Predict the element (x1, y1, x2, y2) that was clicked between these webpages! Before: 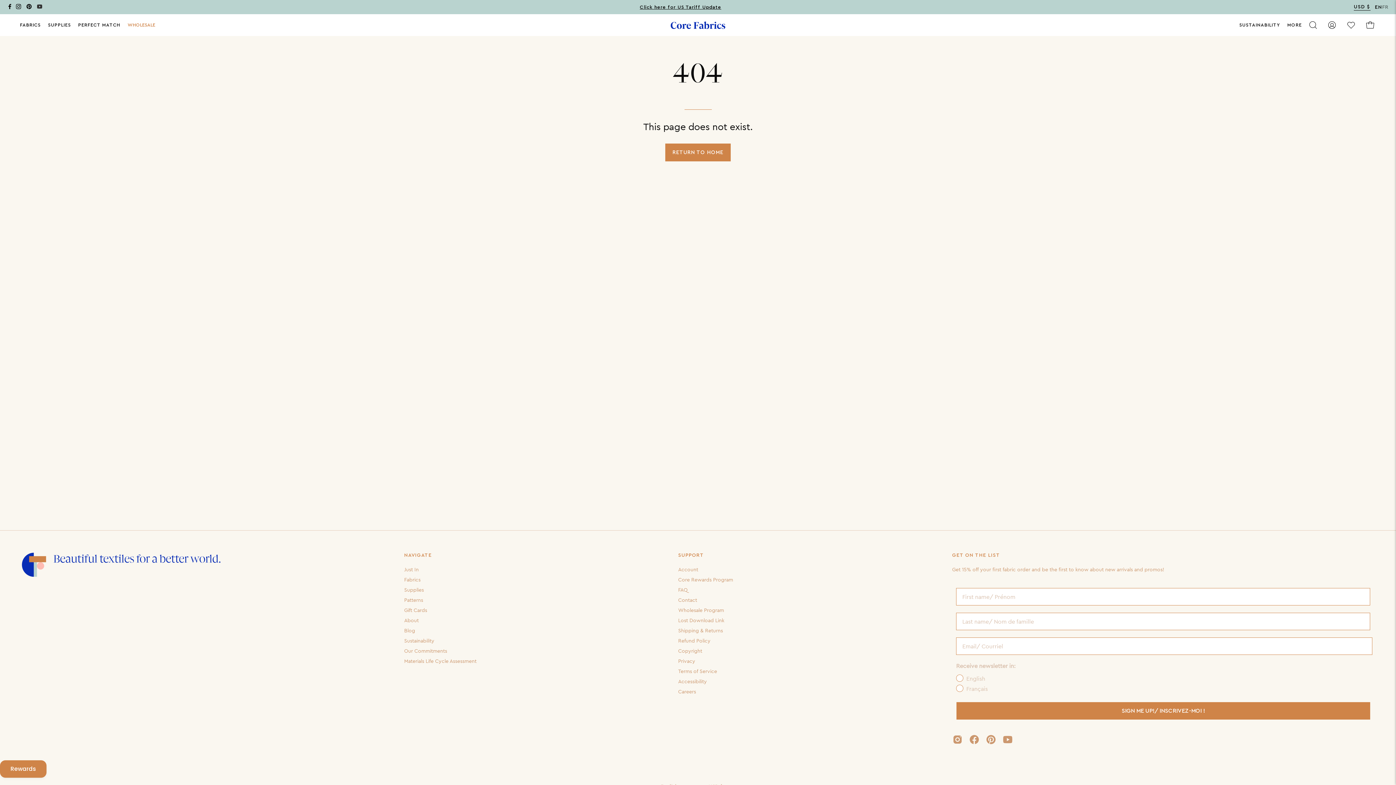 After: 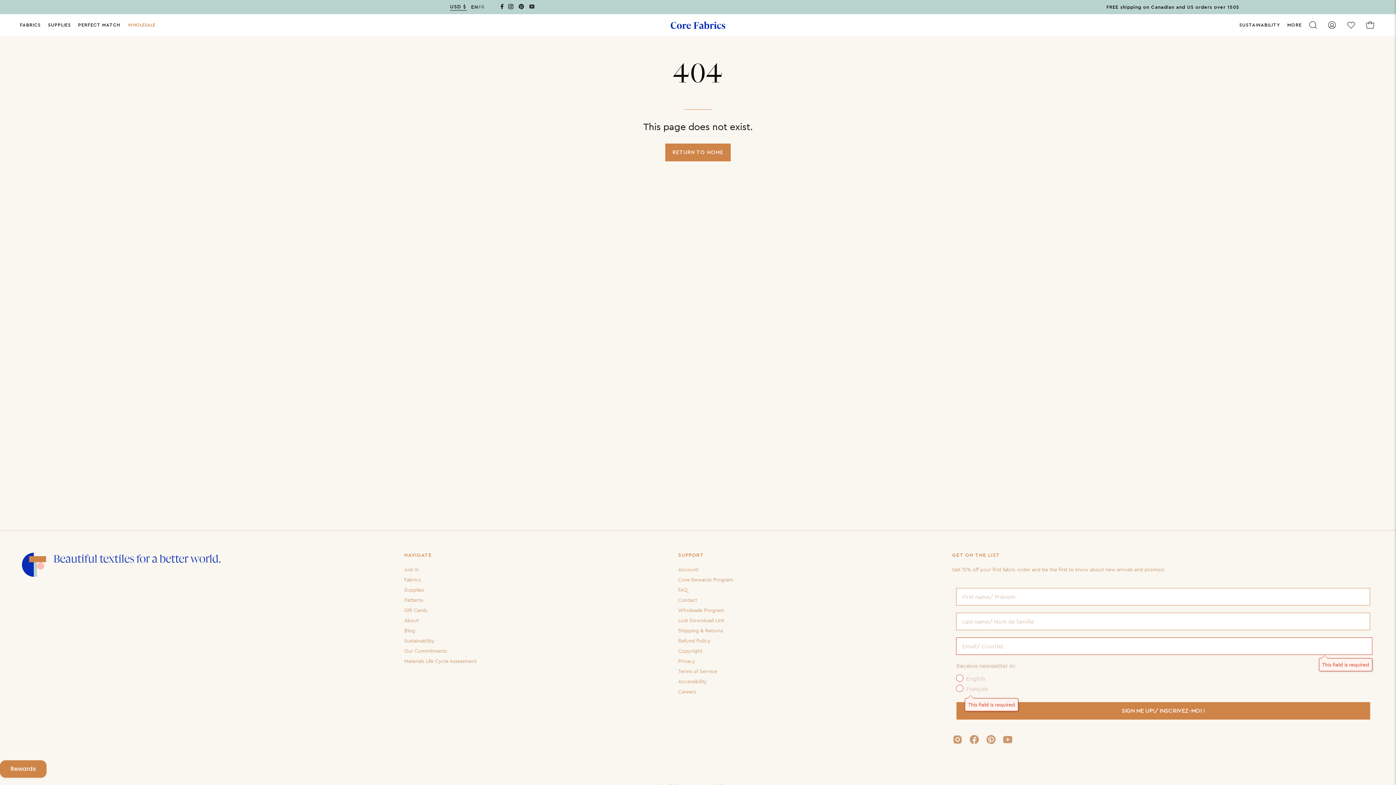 Action: bbox: (956, 702, 1370, 720) label: SIGN ME UP!/ INSCRIVEZ-MOI !